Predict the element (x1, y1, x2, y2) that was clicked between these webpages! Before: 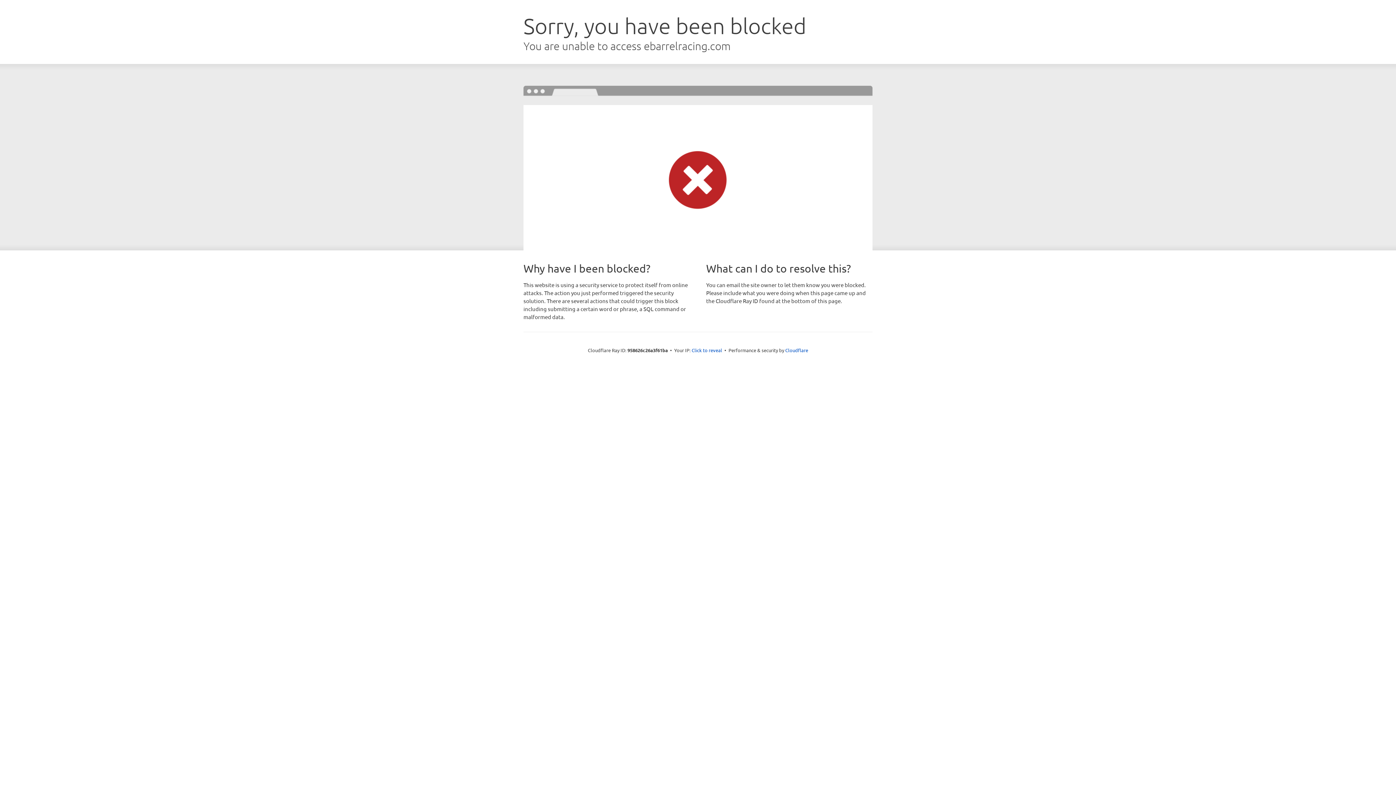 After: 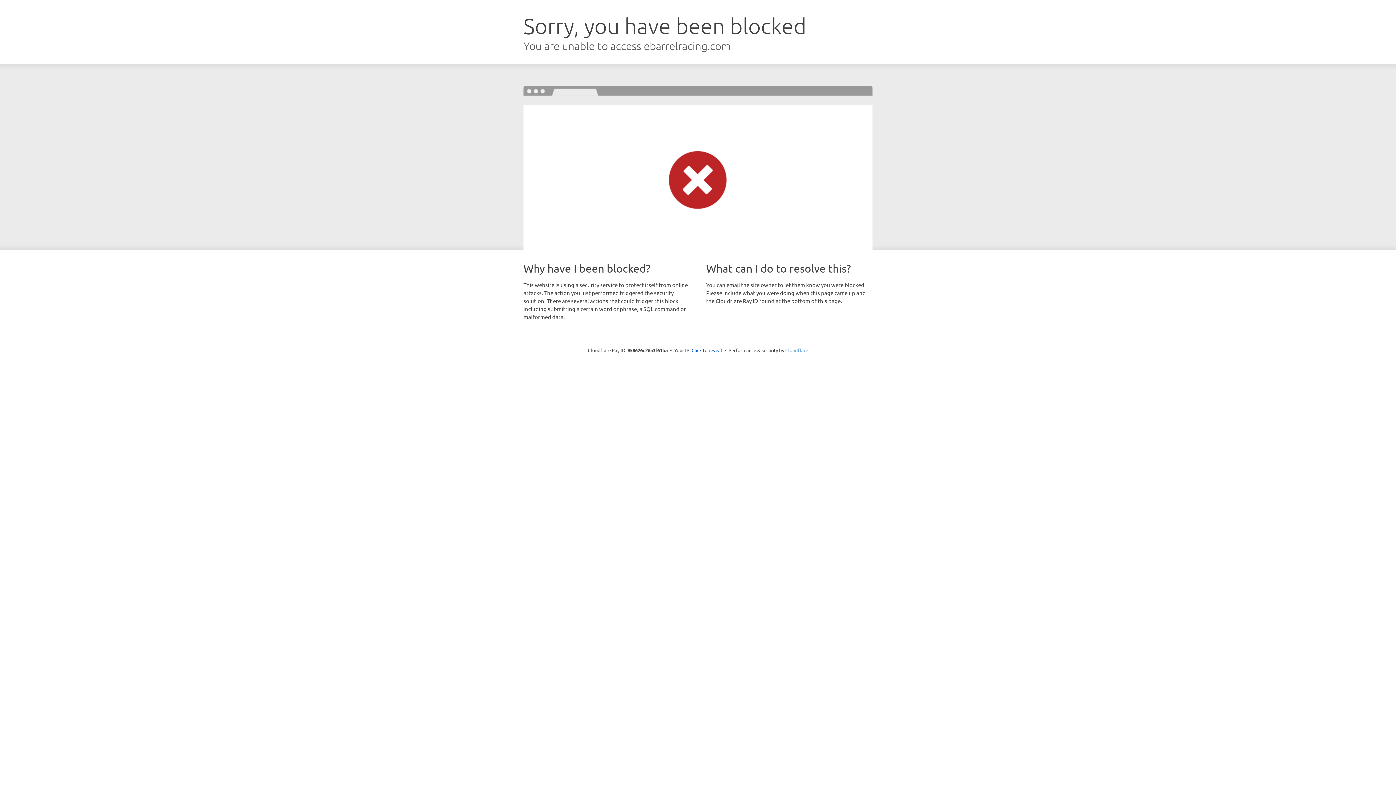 Action: label: Cloudflare bbox: (785, 347, 808, 353)